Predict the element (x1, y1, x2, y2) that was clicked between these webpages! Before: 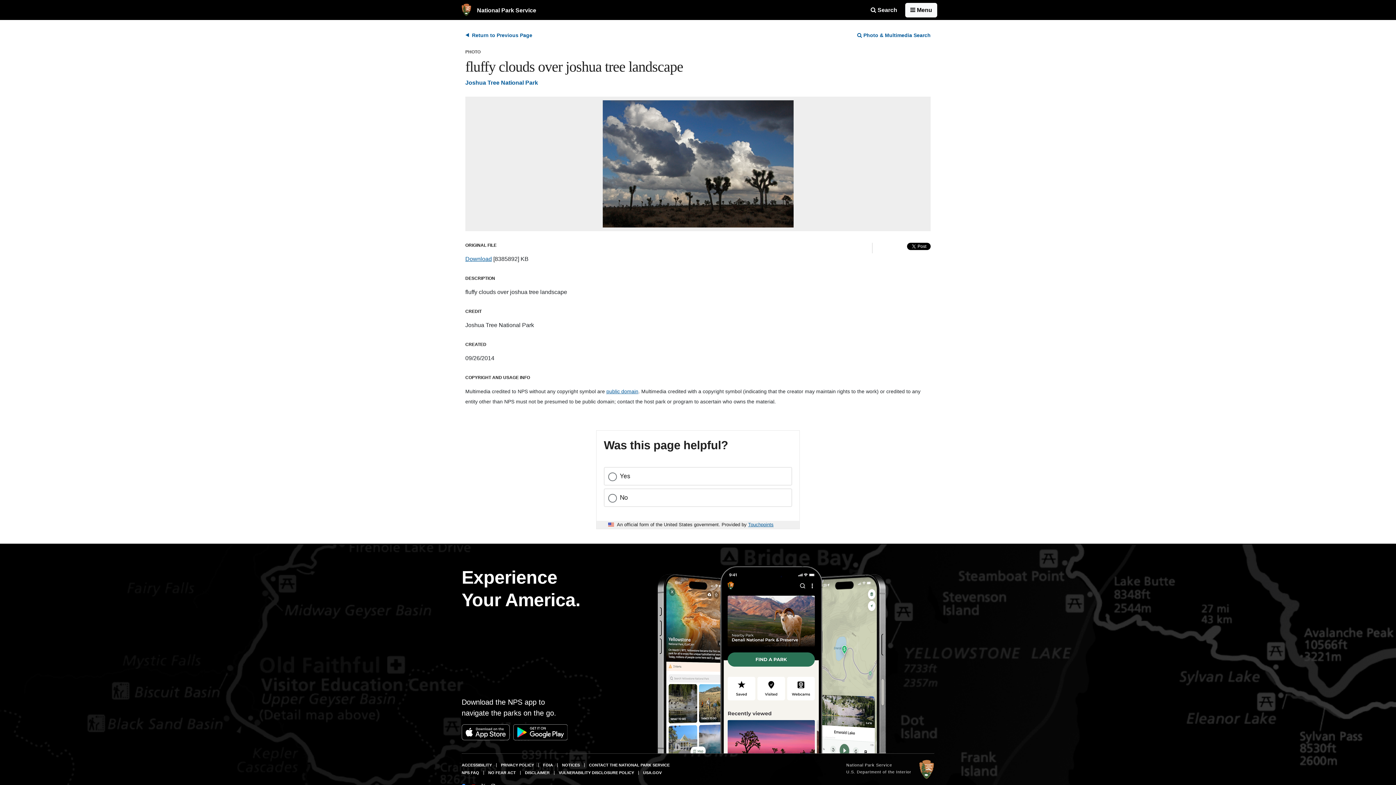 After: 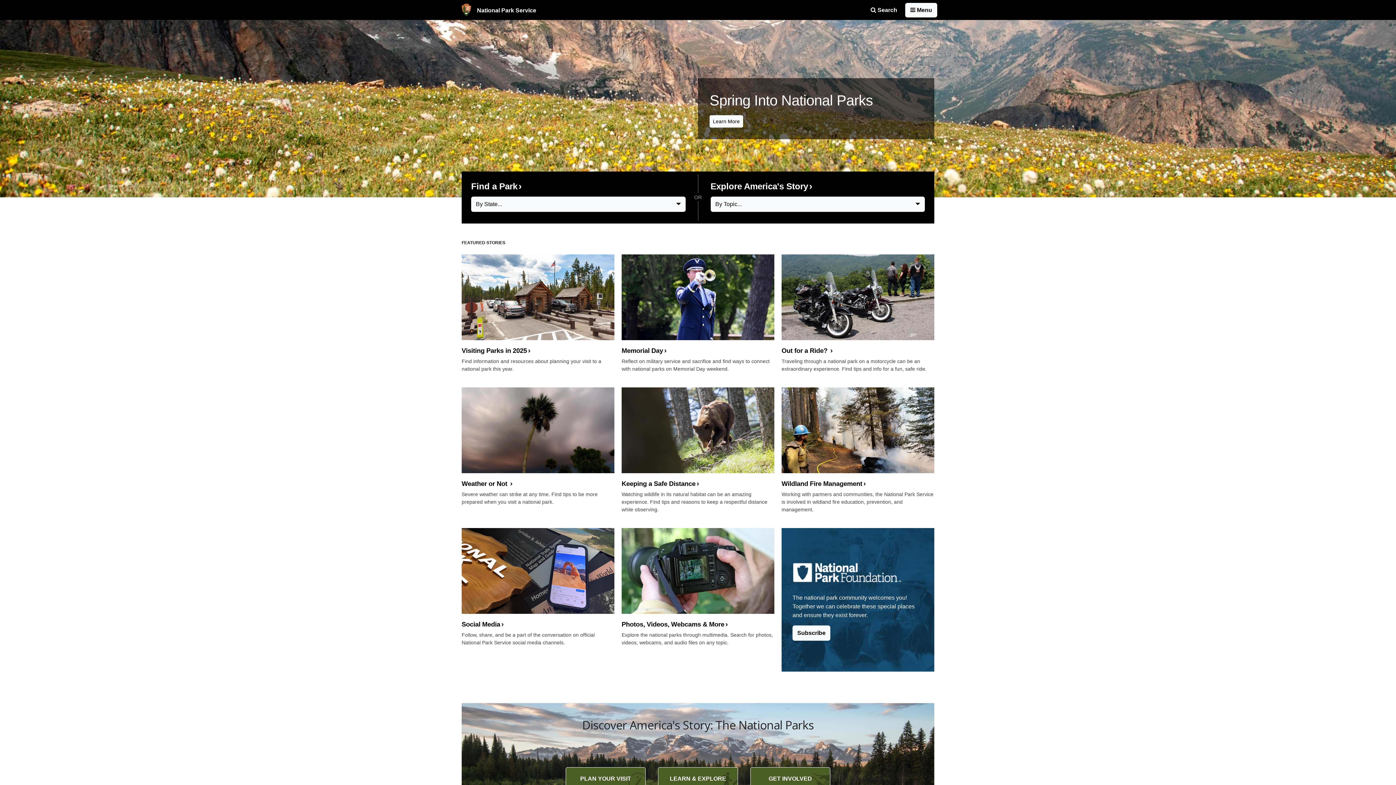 Action: bbox: (846, 762, 911, 769) label: National Park Service